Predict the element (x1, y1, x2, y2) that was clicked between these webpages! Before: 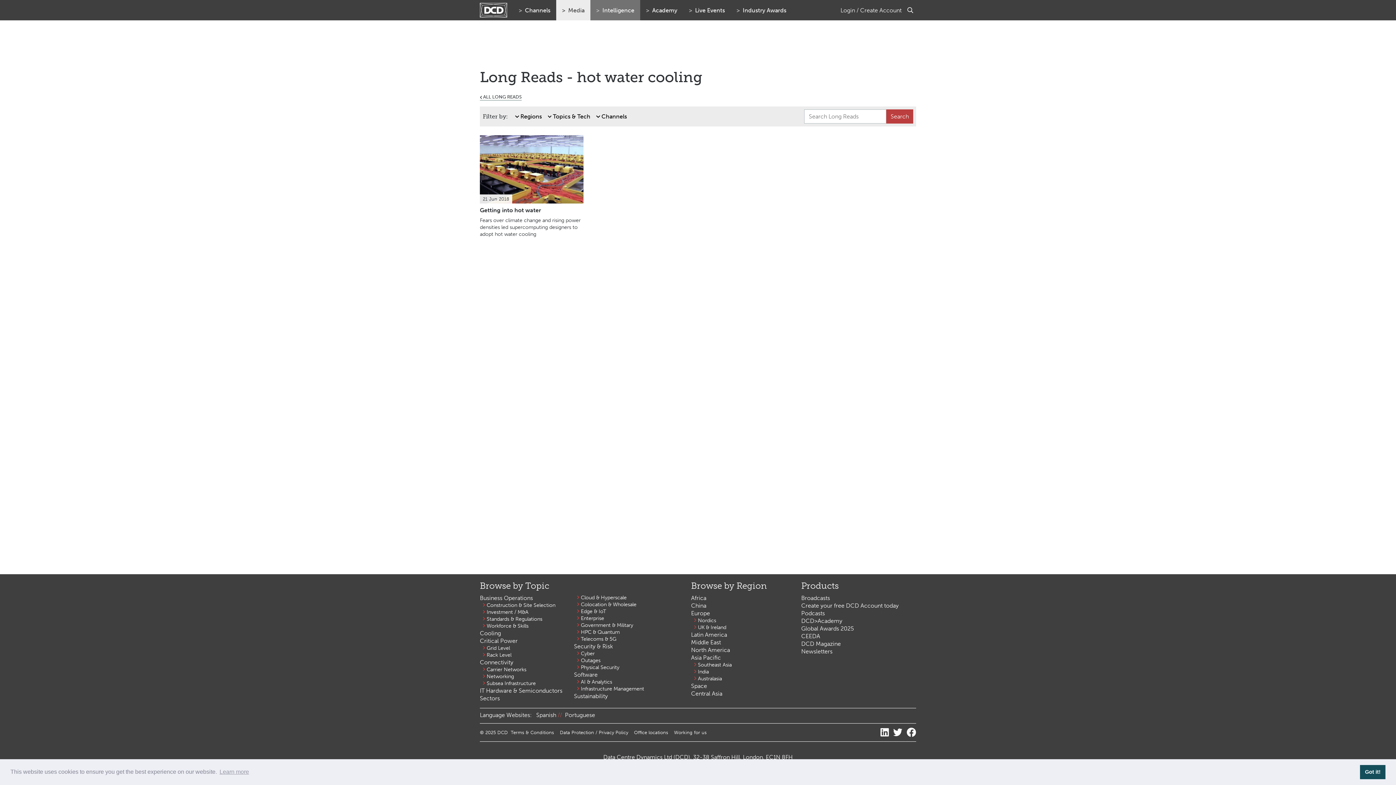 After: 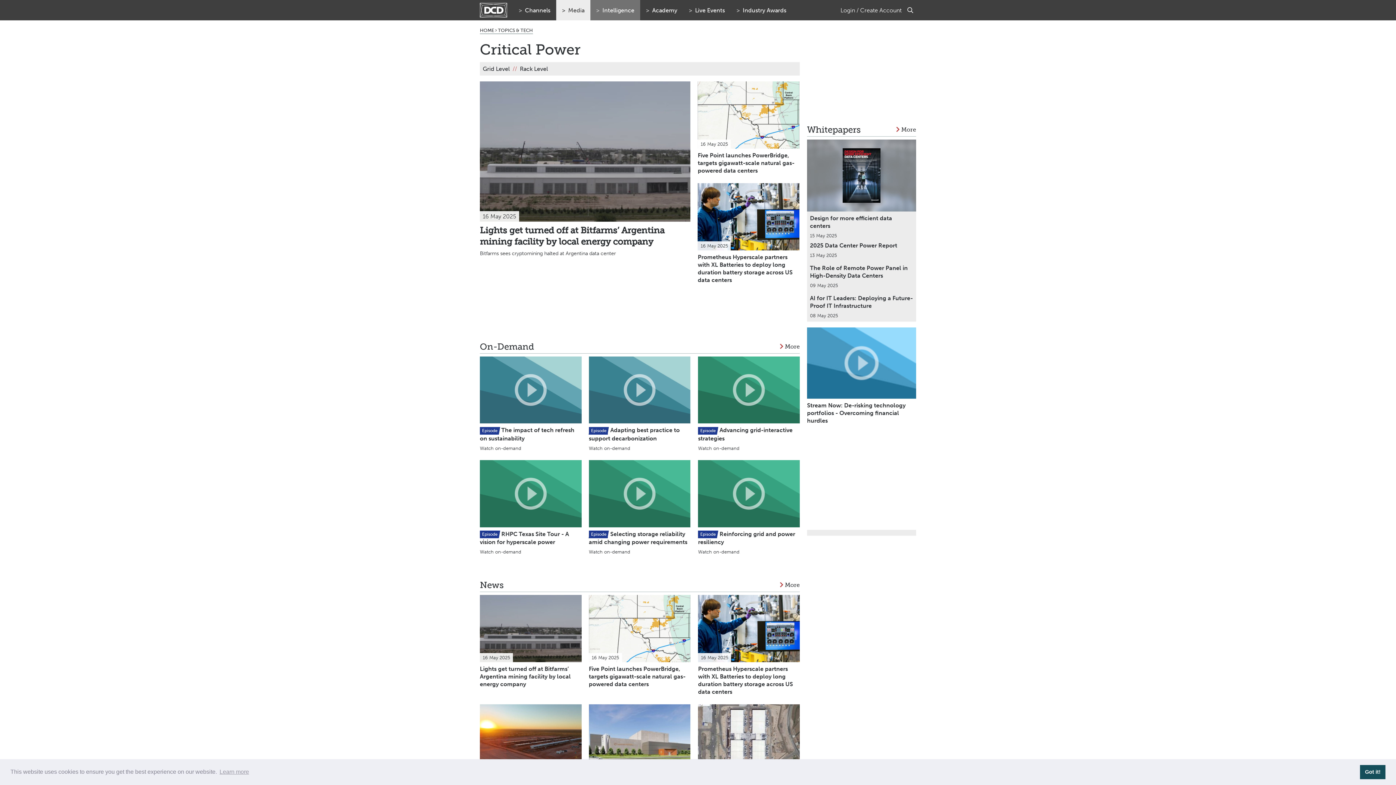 Action: bbox: (480, 637, 517, 644) label: Critical Power